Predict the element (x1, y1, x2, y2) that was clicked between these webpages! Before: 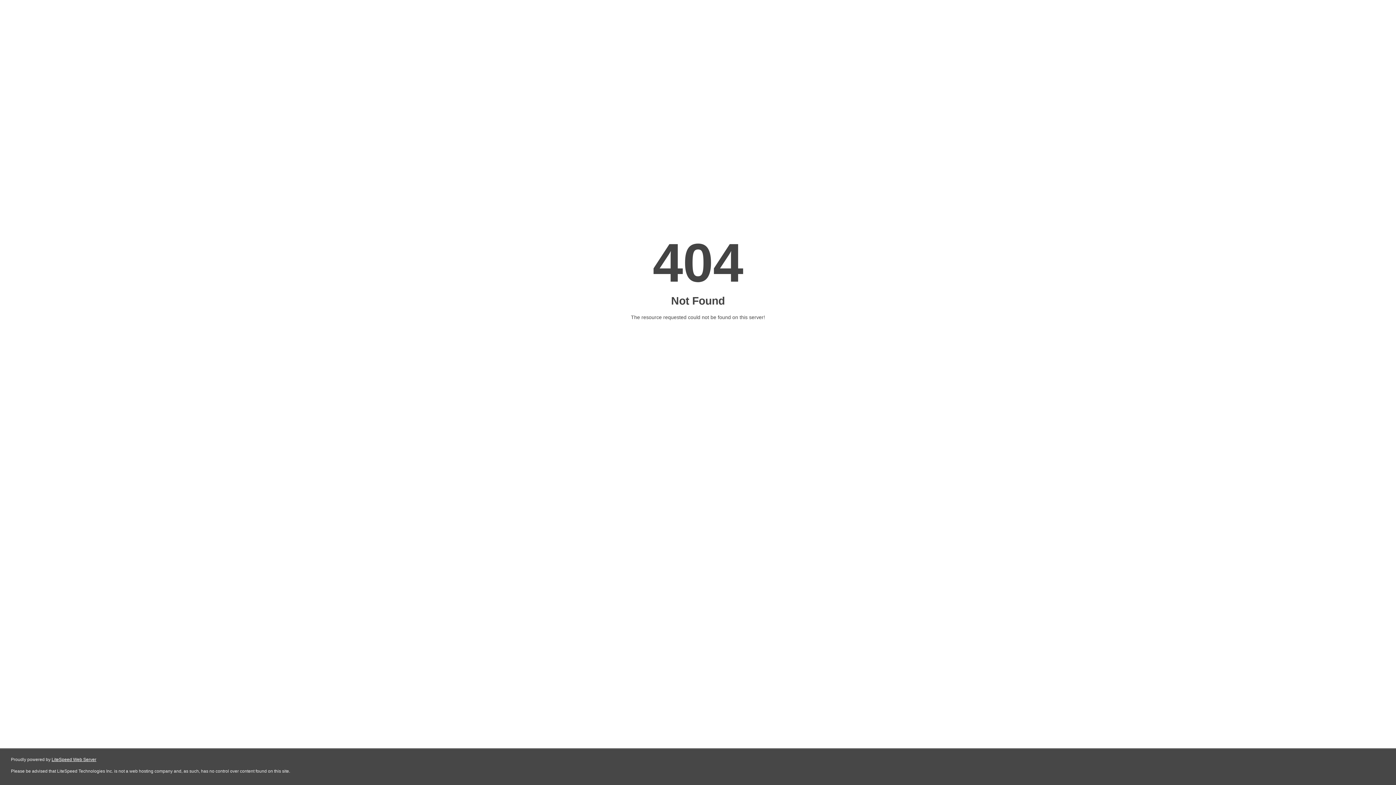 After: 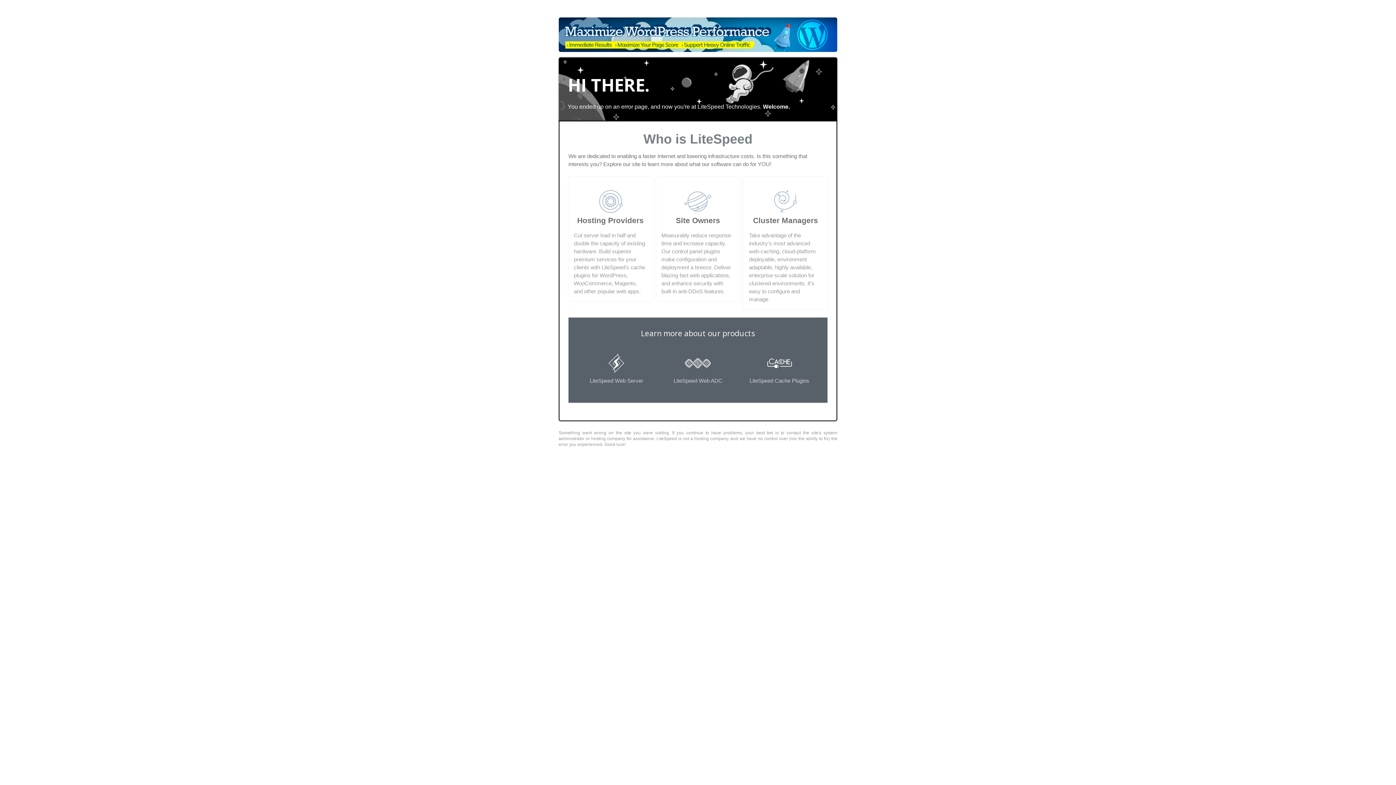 Action: label: LiteSpeed Web Server bbox: (51, 757, 96, 762)